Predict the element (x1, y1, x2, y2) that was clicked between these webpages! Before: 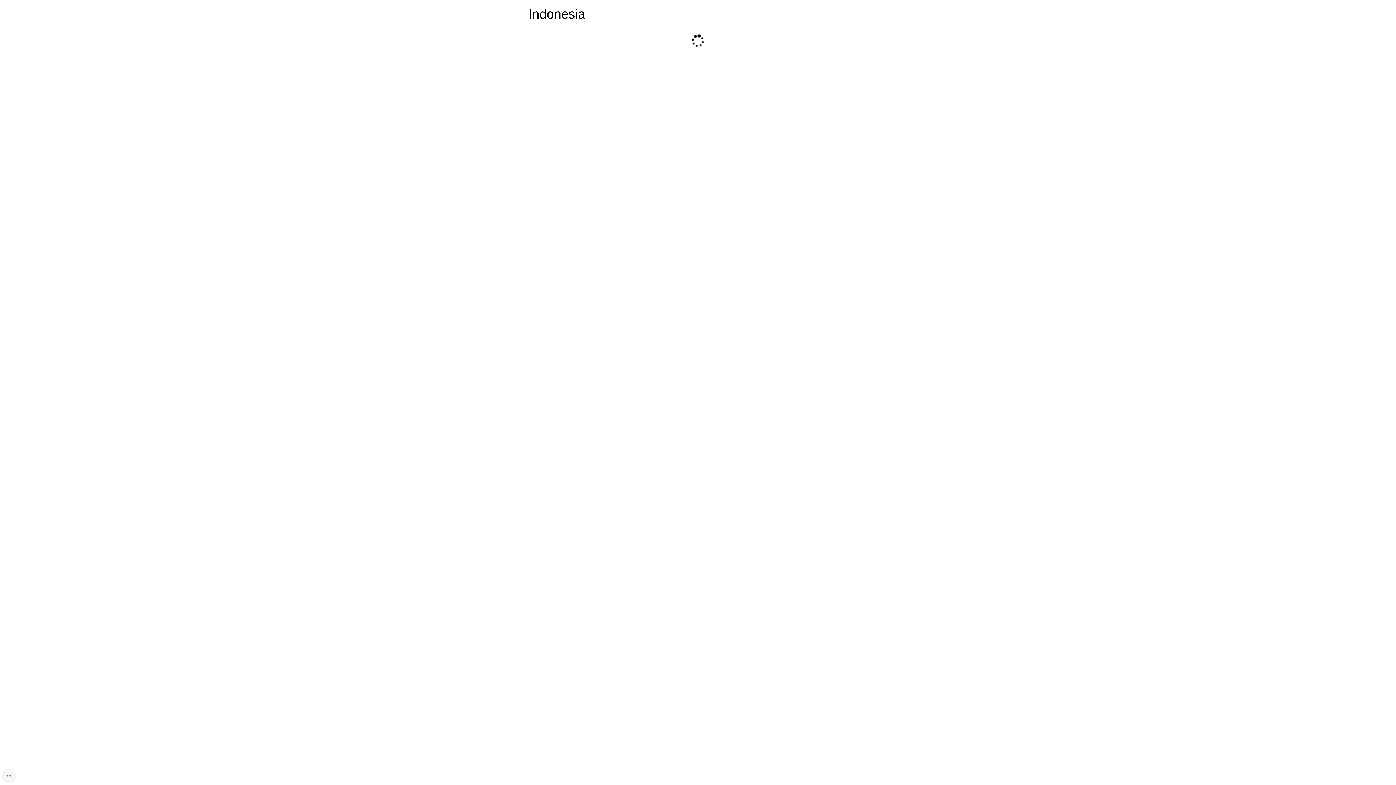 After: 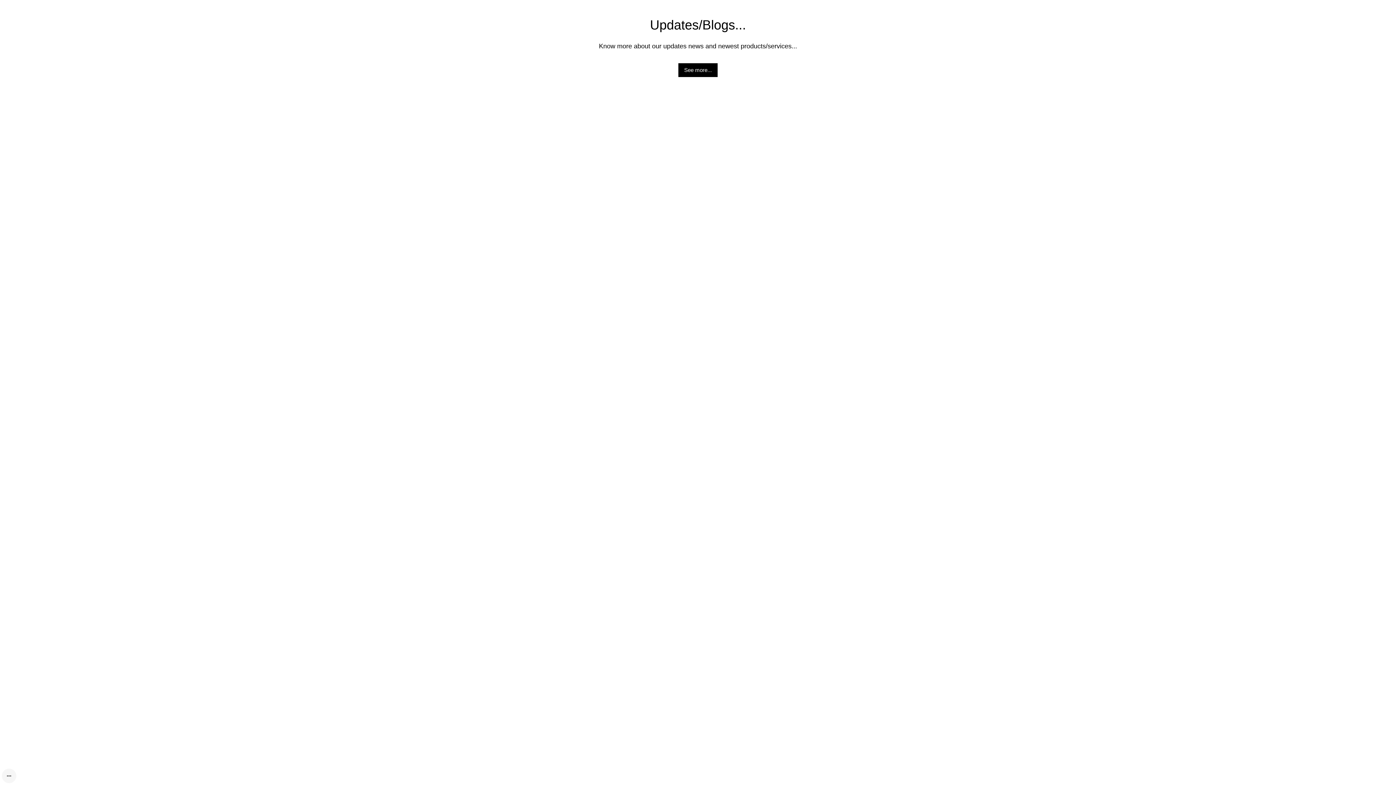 Action: bbox: (1, 769, 16, 783)